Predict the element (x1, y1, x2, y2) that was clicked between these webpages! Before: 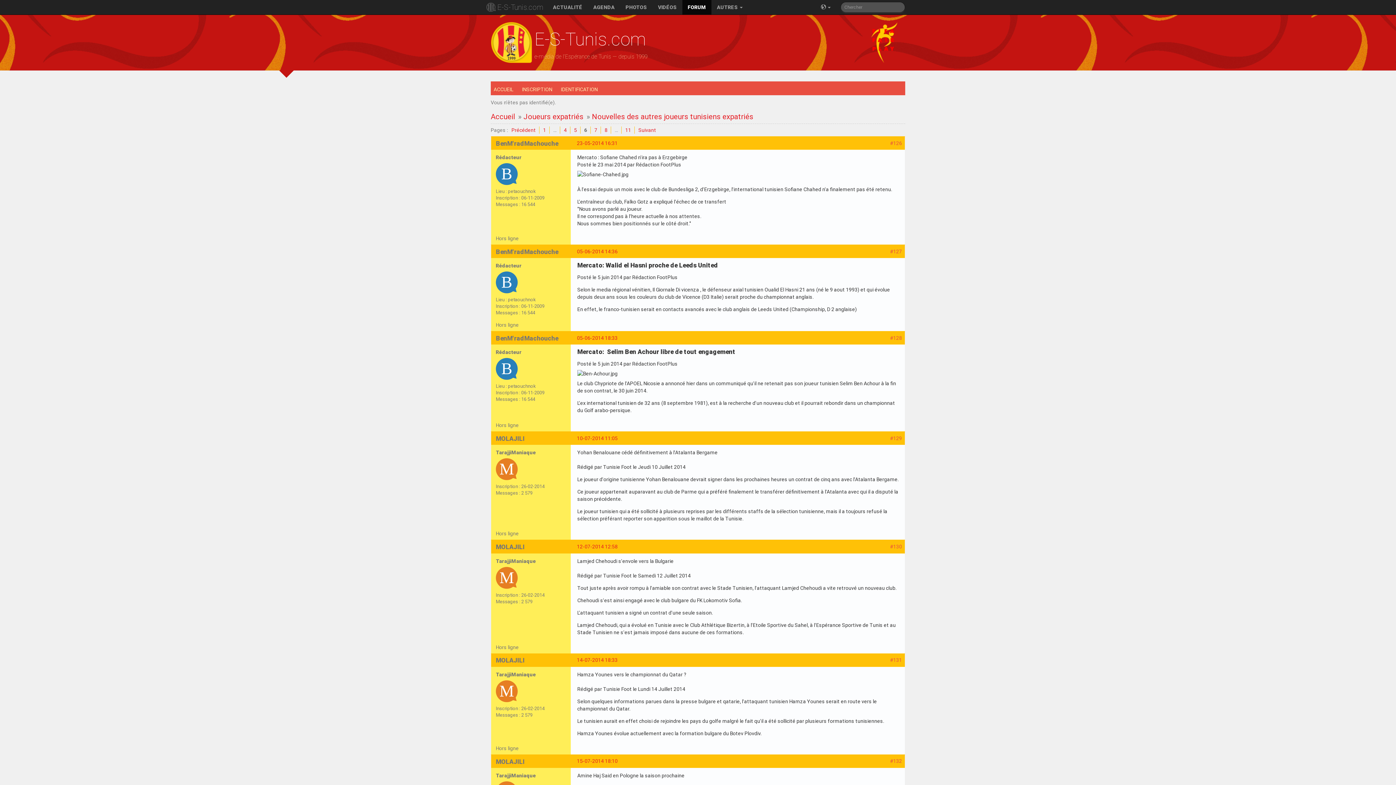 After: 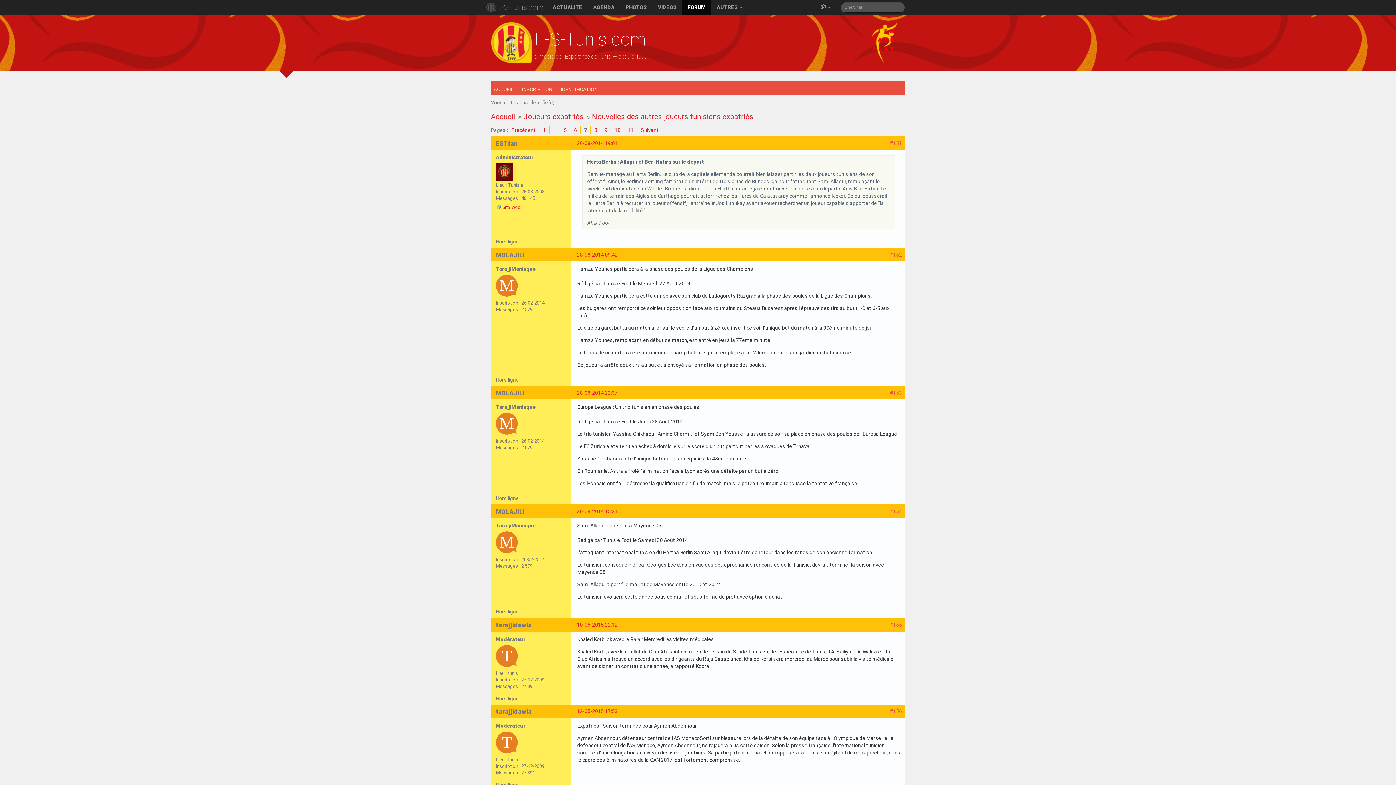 Action: bbox: (590, 126, 601, 133) label: 7